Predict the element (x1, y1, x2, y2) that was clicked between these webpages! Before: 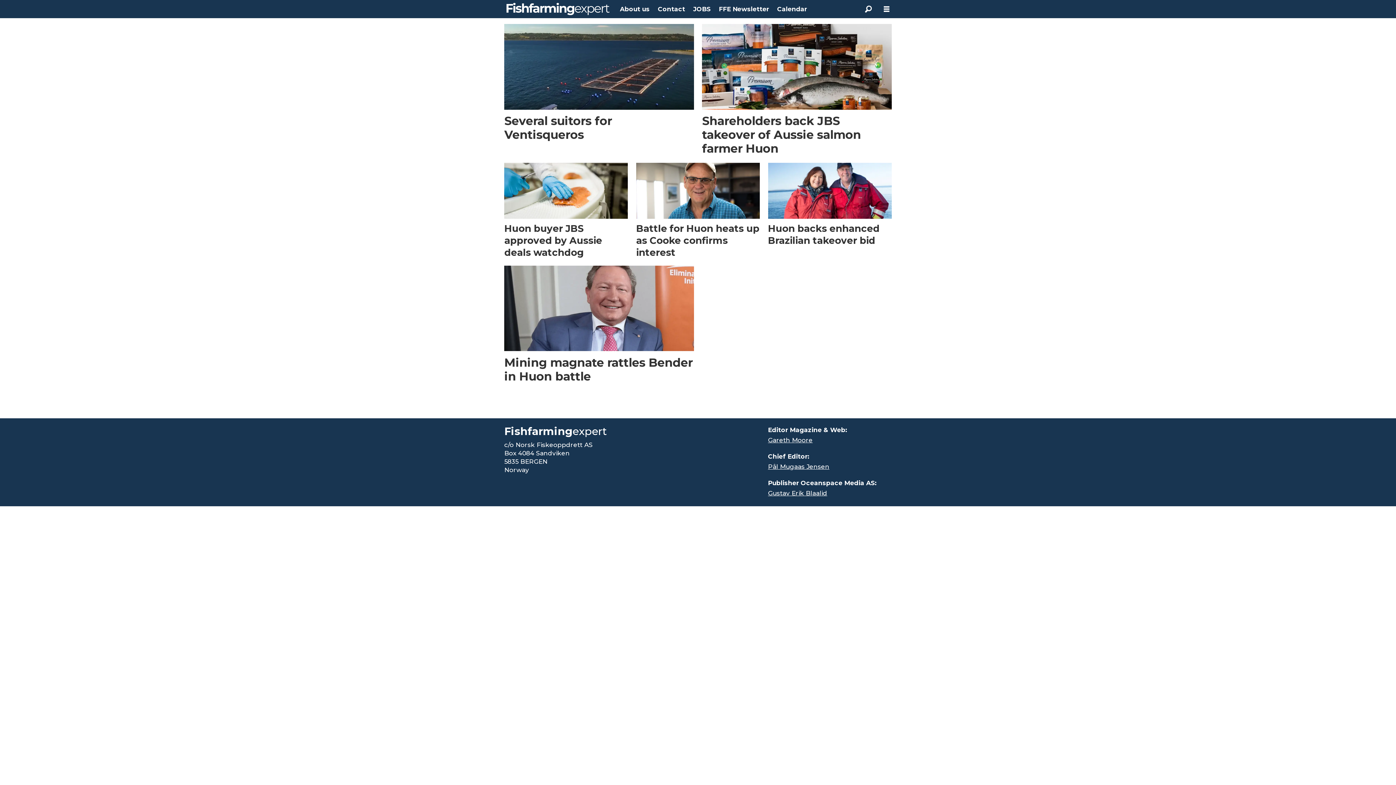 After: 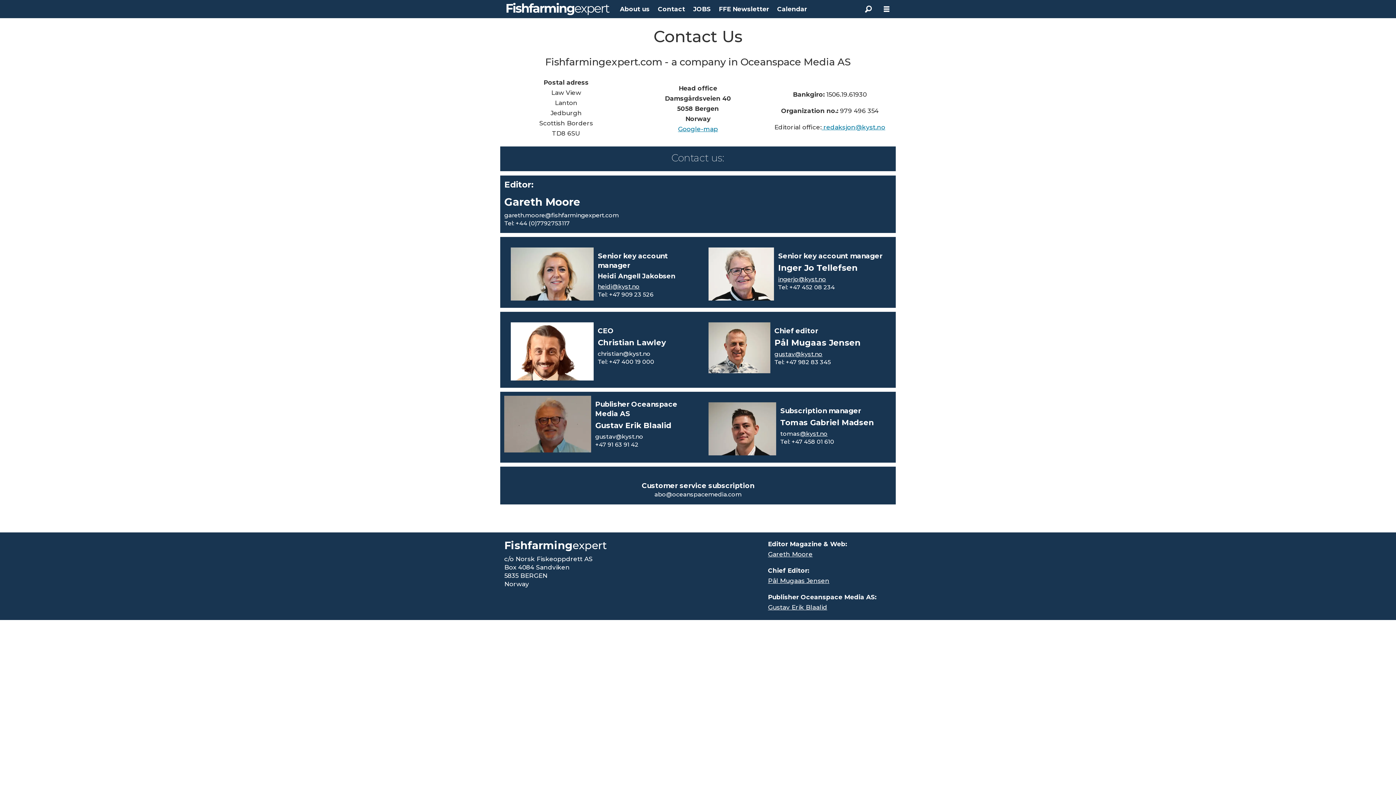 Action: label: Contact bbox: (658, 5, 685, 12)